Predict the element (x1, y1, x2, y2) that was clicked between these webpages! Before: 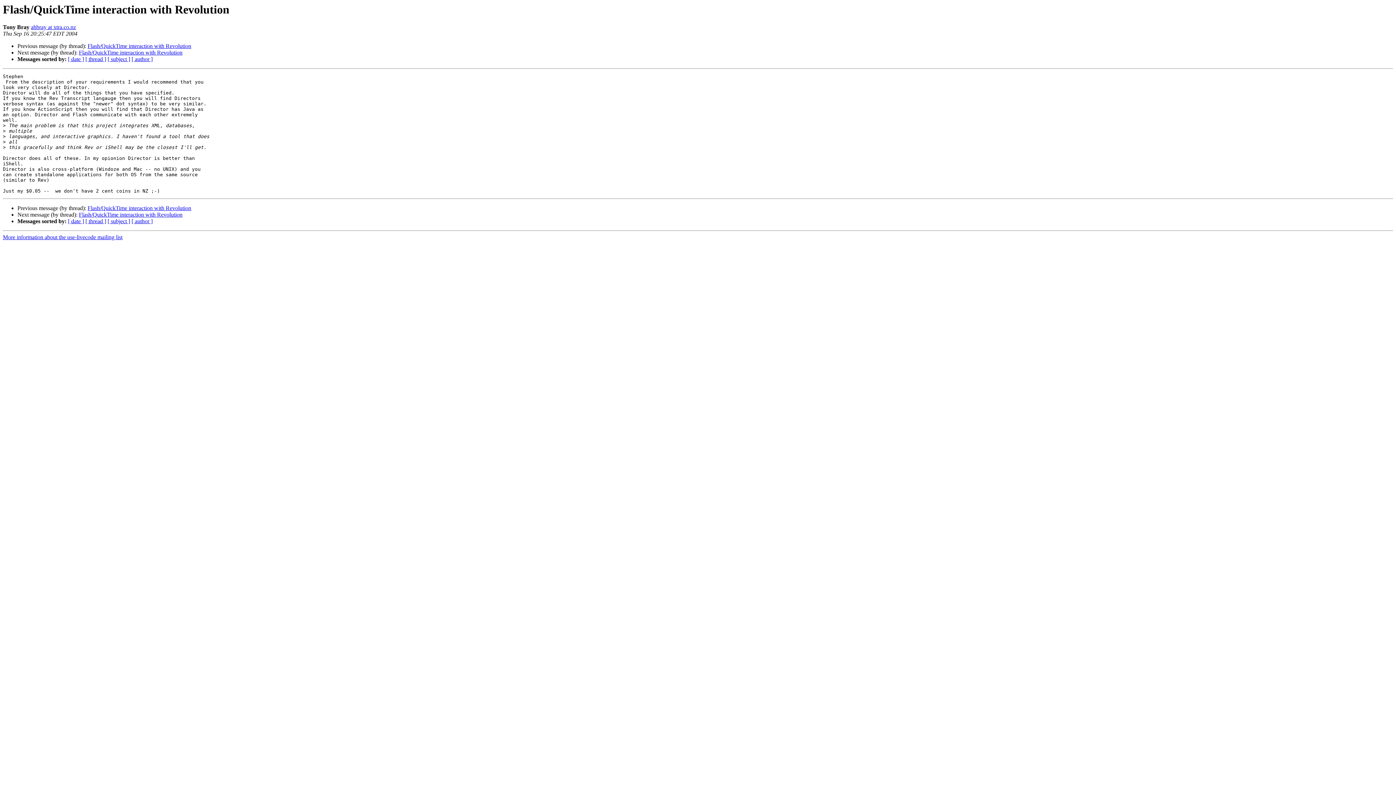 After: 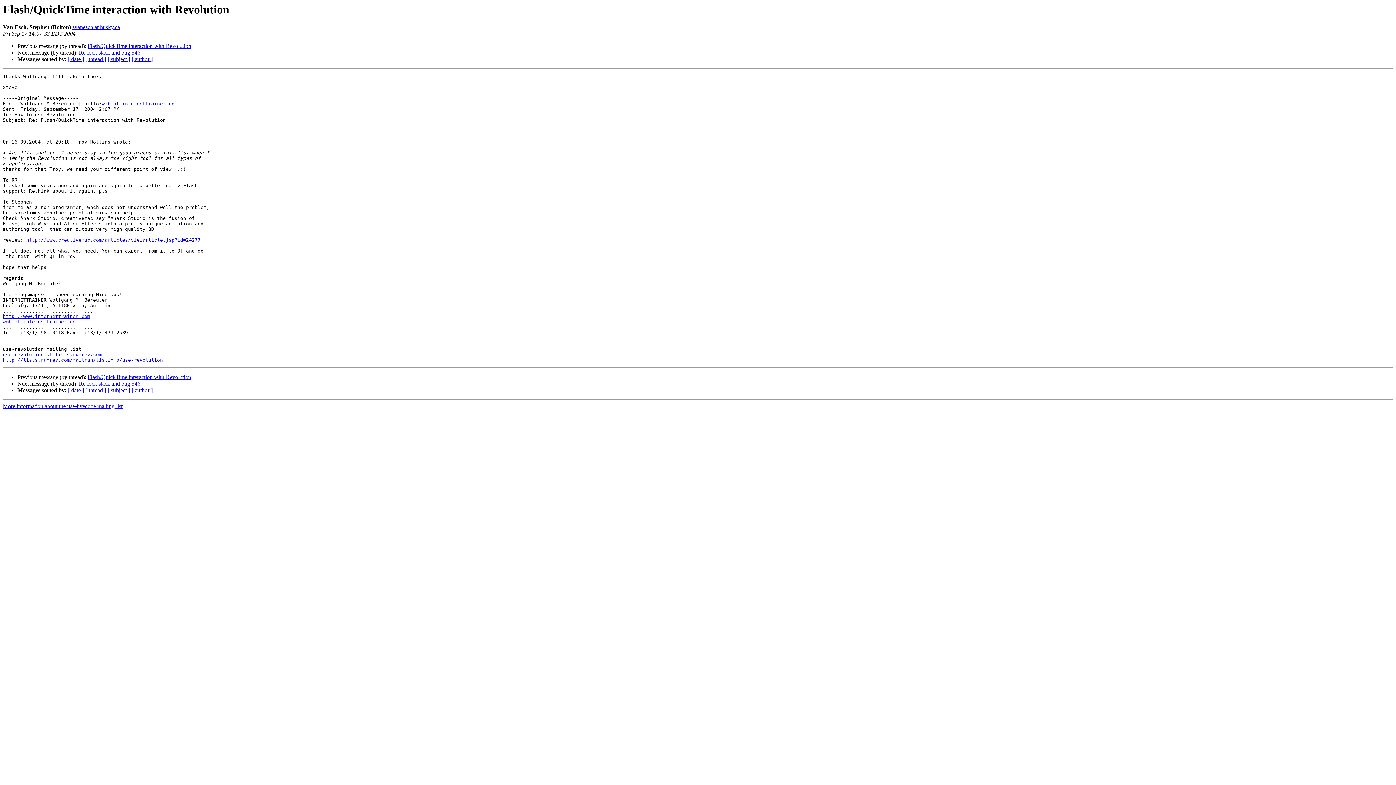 Action: bbox: (78, 49, 182, 55) label: Flash/QuickTime interaction with Revolution